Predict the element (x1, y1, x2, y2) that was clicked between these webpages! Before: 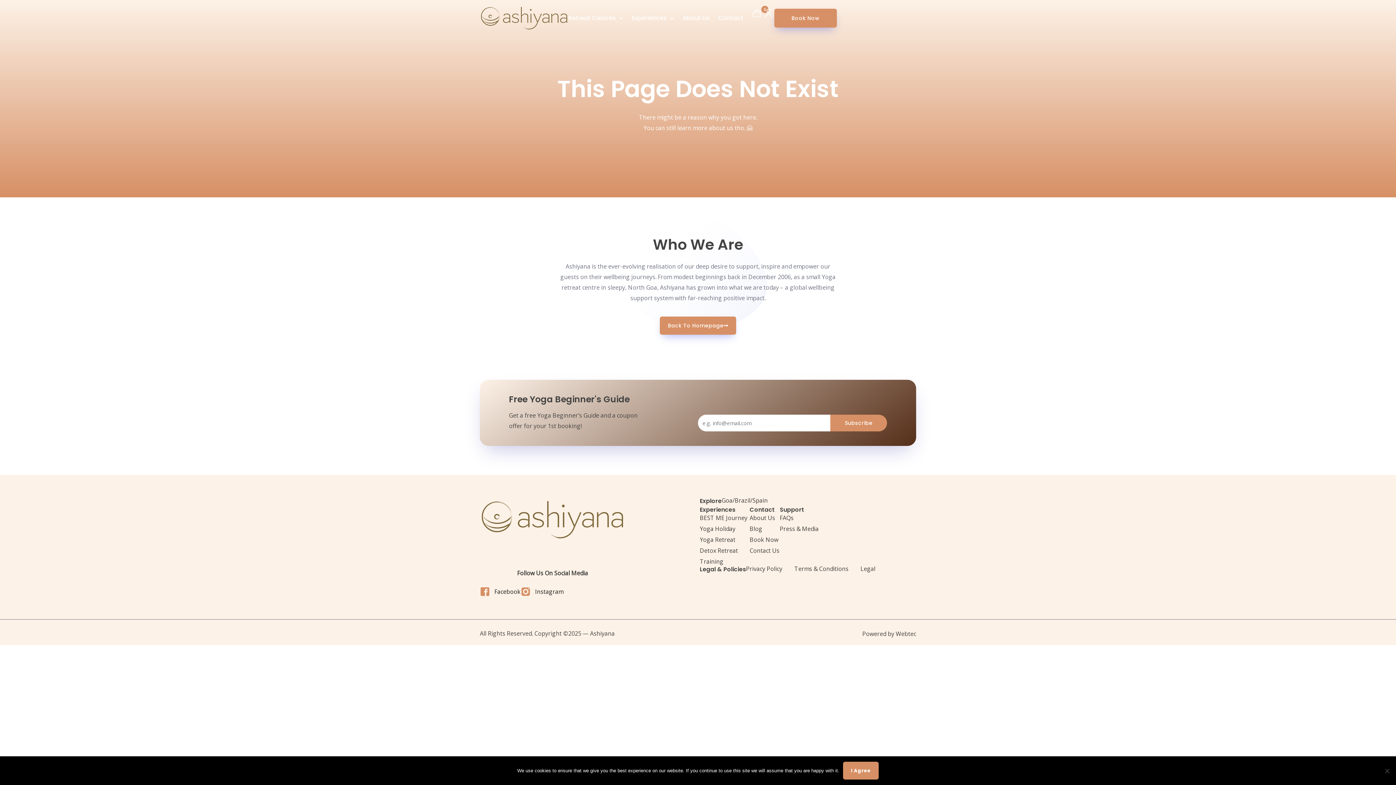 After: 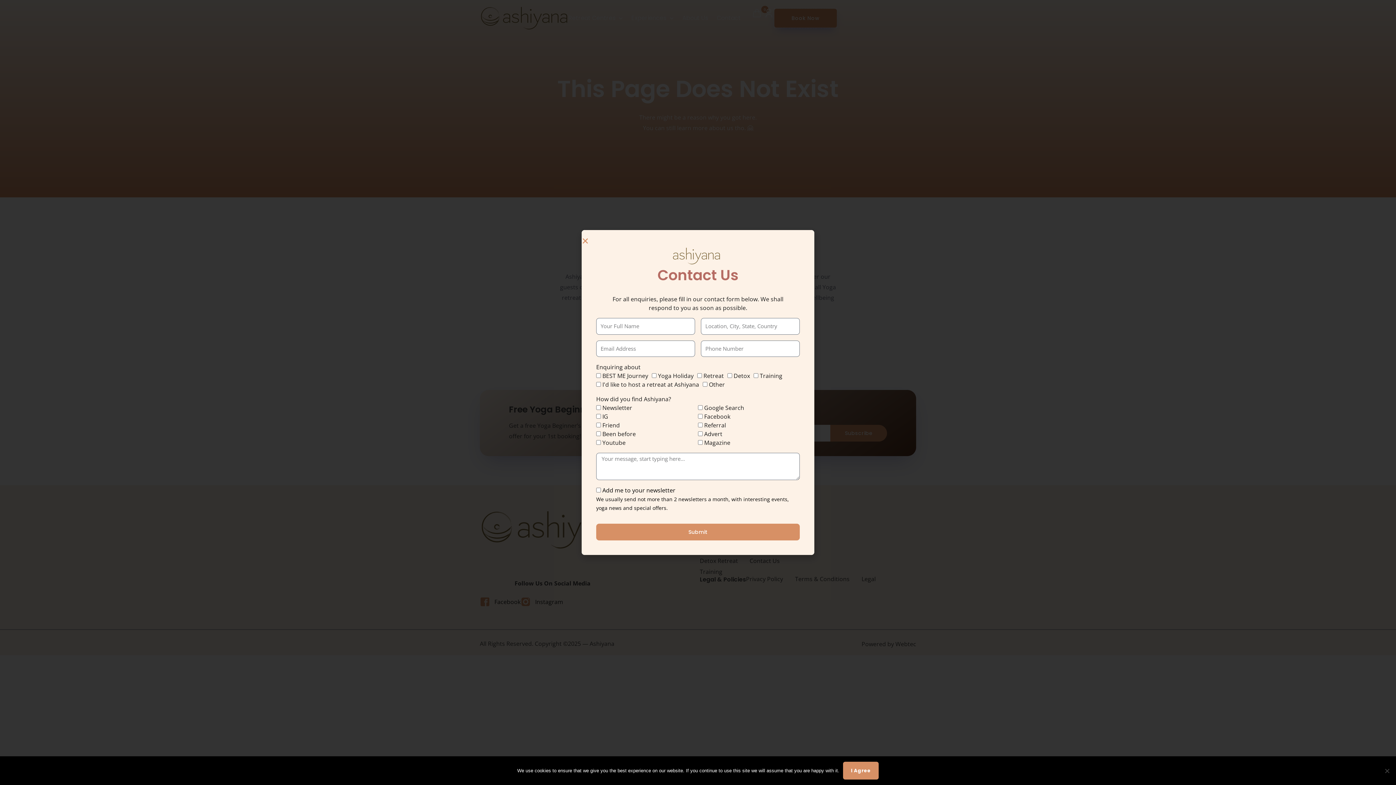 Action: bbox: (774, 8, 837, 27) label: Book Now